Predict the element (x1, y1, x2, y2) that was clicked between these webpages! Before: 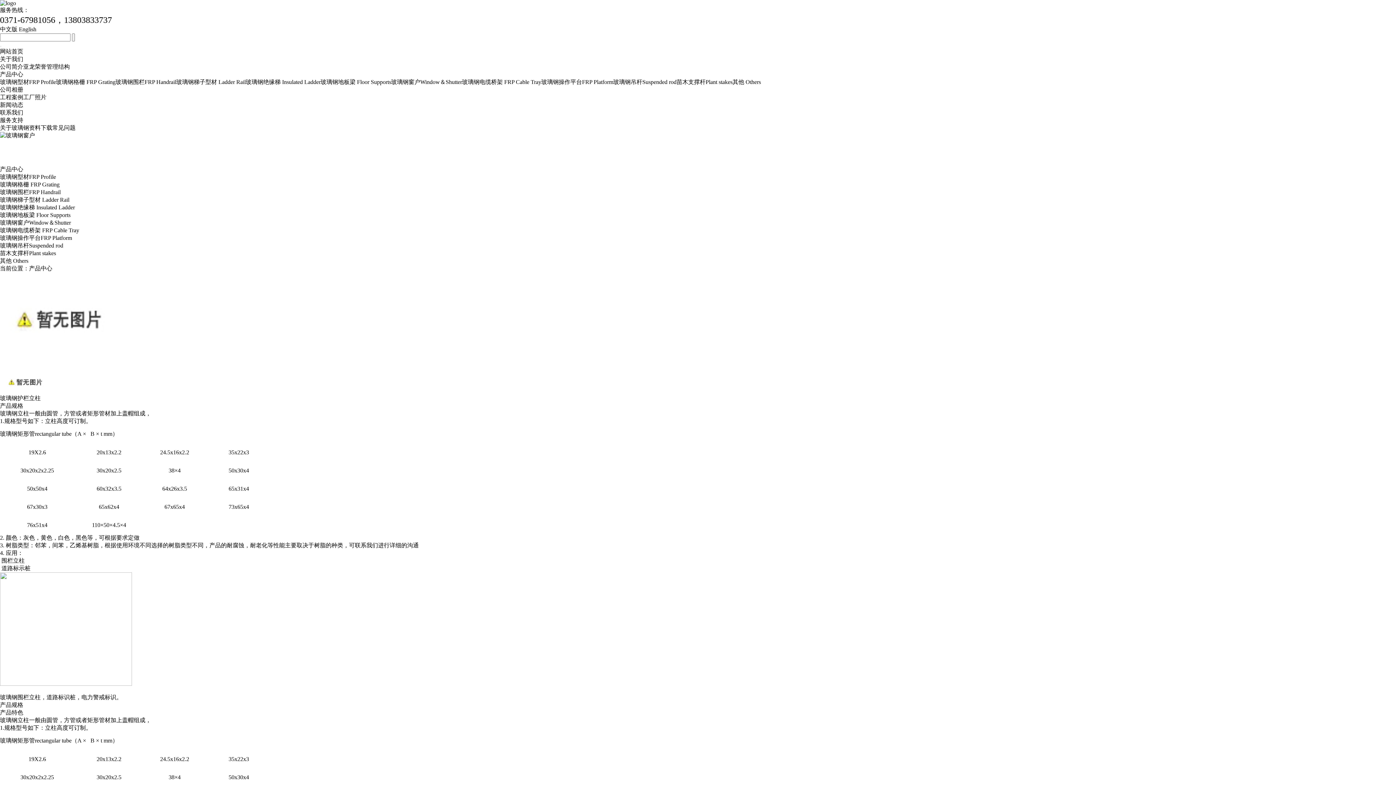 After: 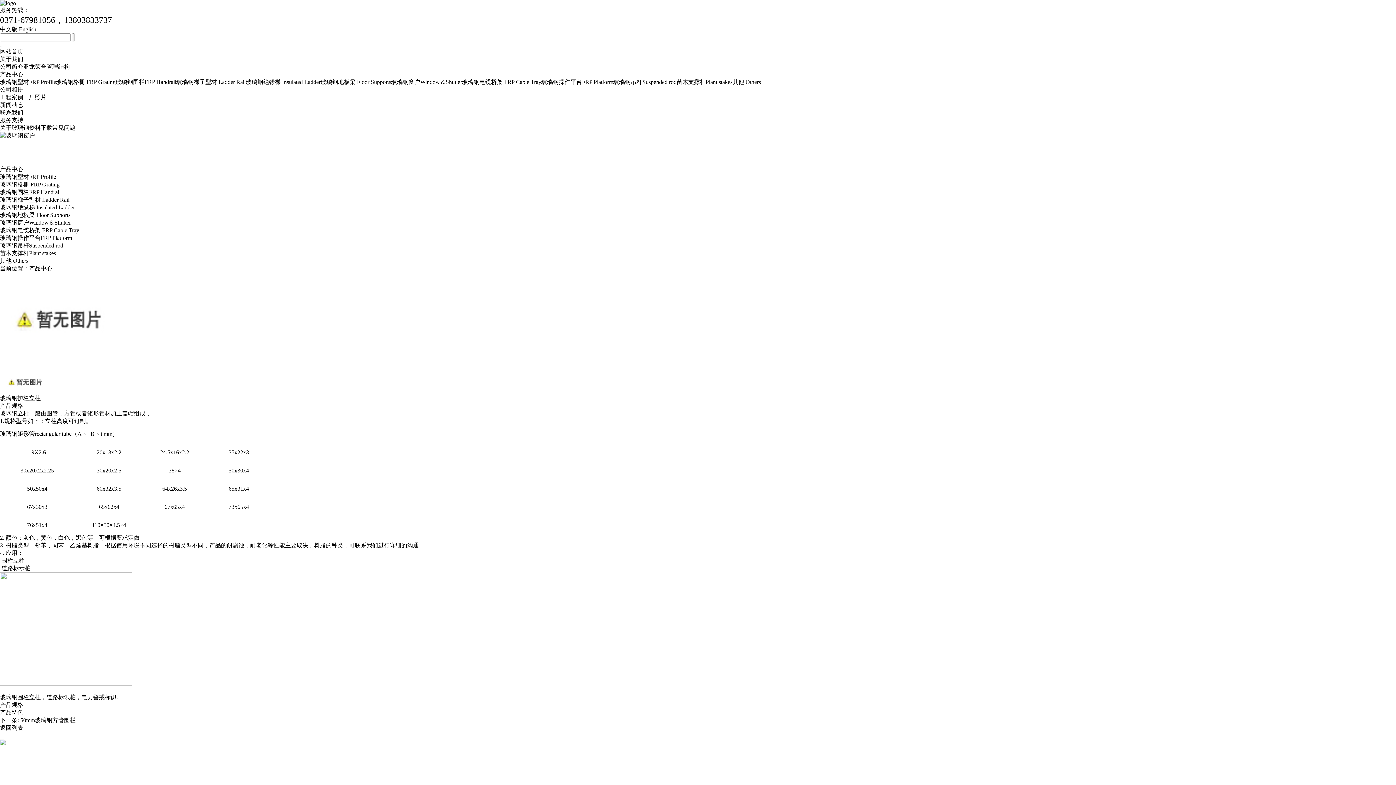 Action: bbox: (0, 709, 23, 716) label: 产品特色